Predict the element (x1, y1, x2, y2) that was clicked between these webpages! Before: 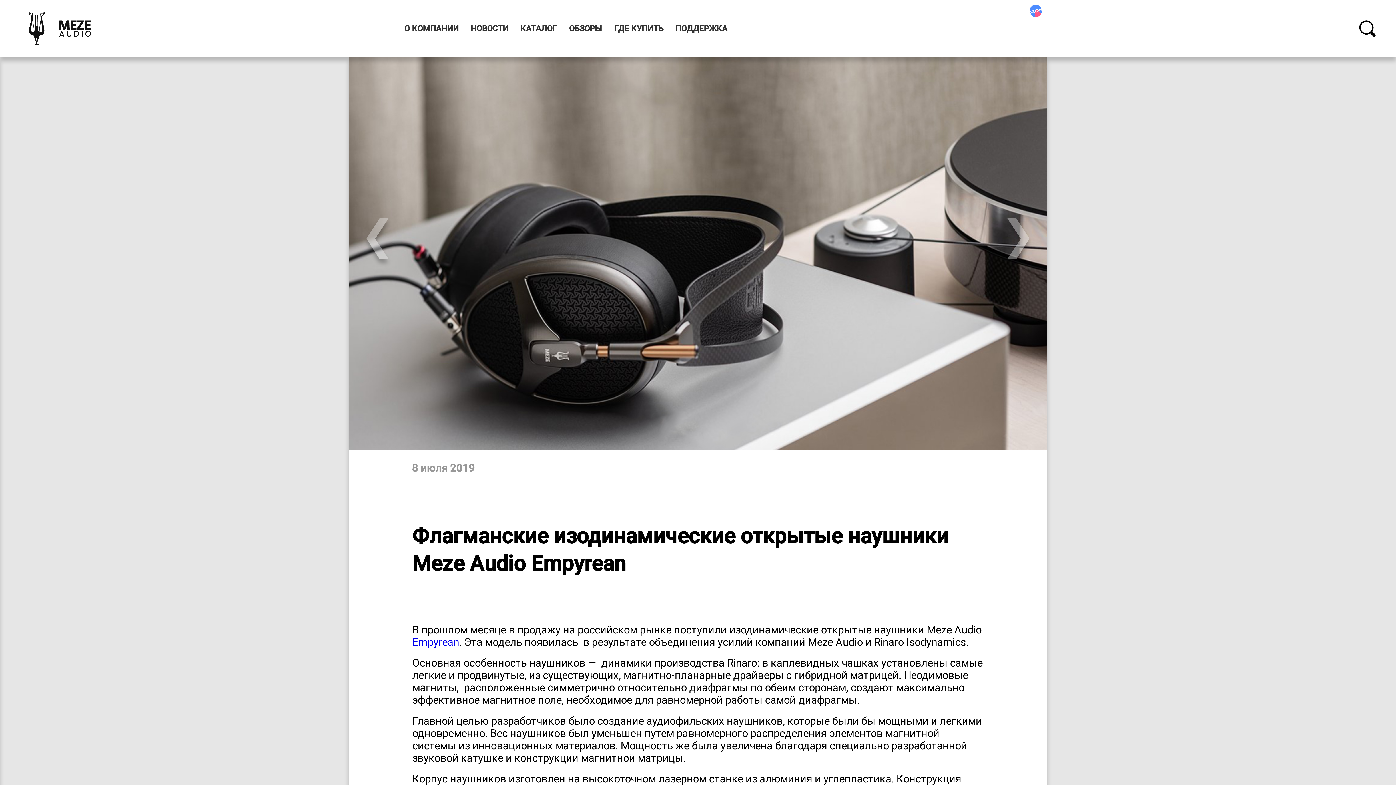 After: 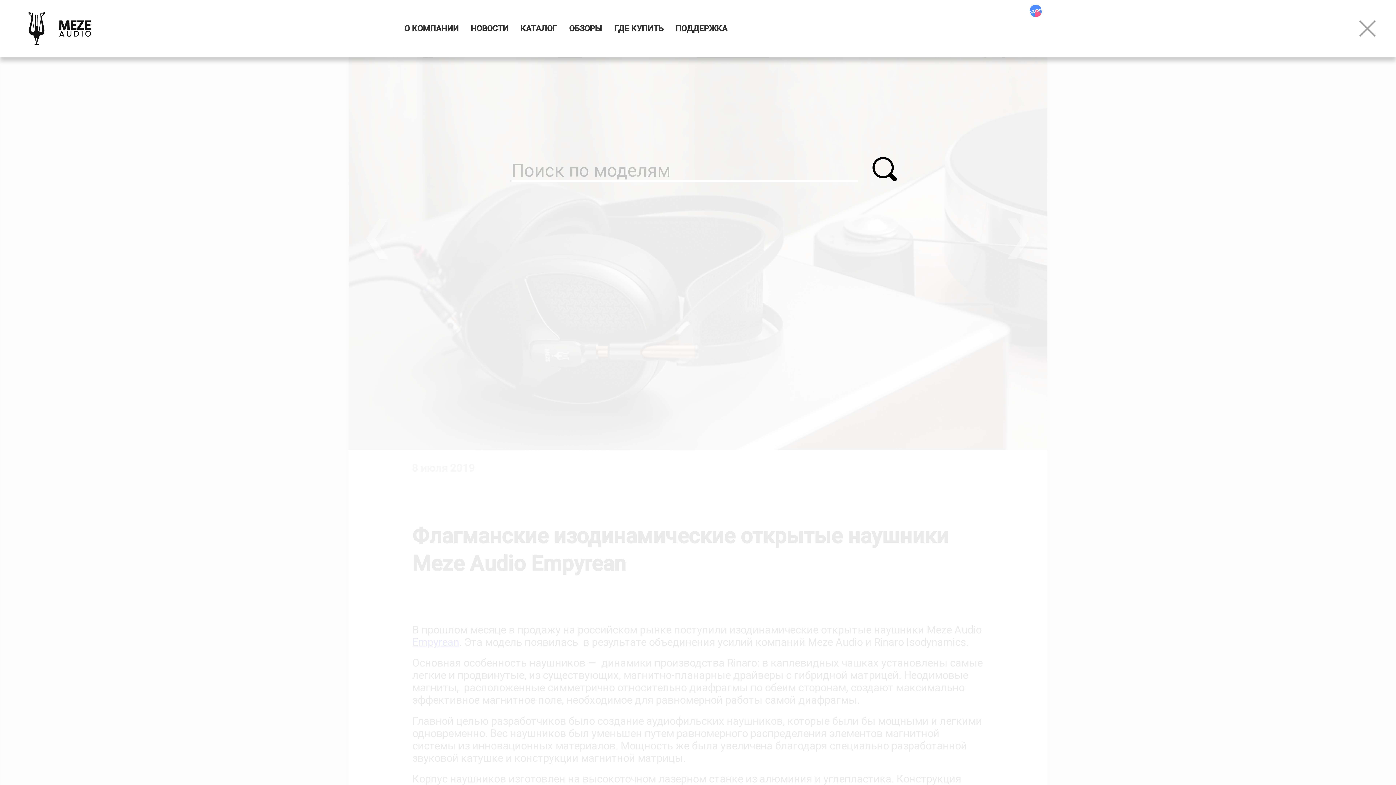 Action: bbox: (1339, 0, 1396, 56)